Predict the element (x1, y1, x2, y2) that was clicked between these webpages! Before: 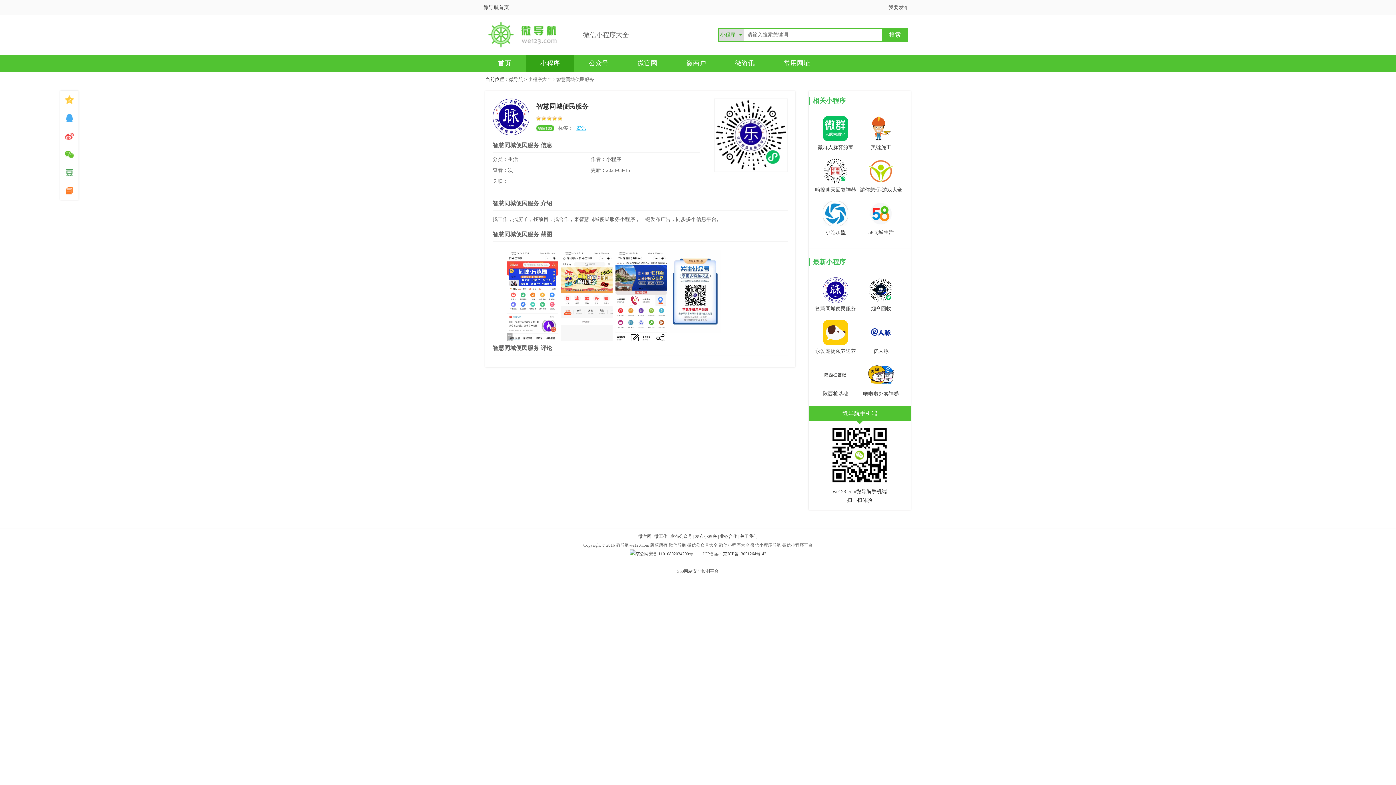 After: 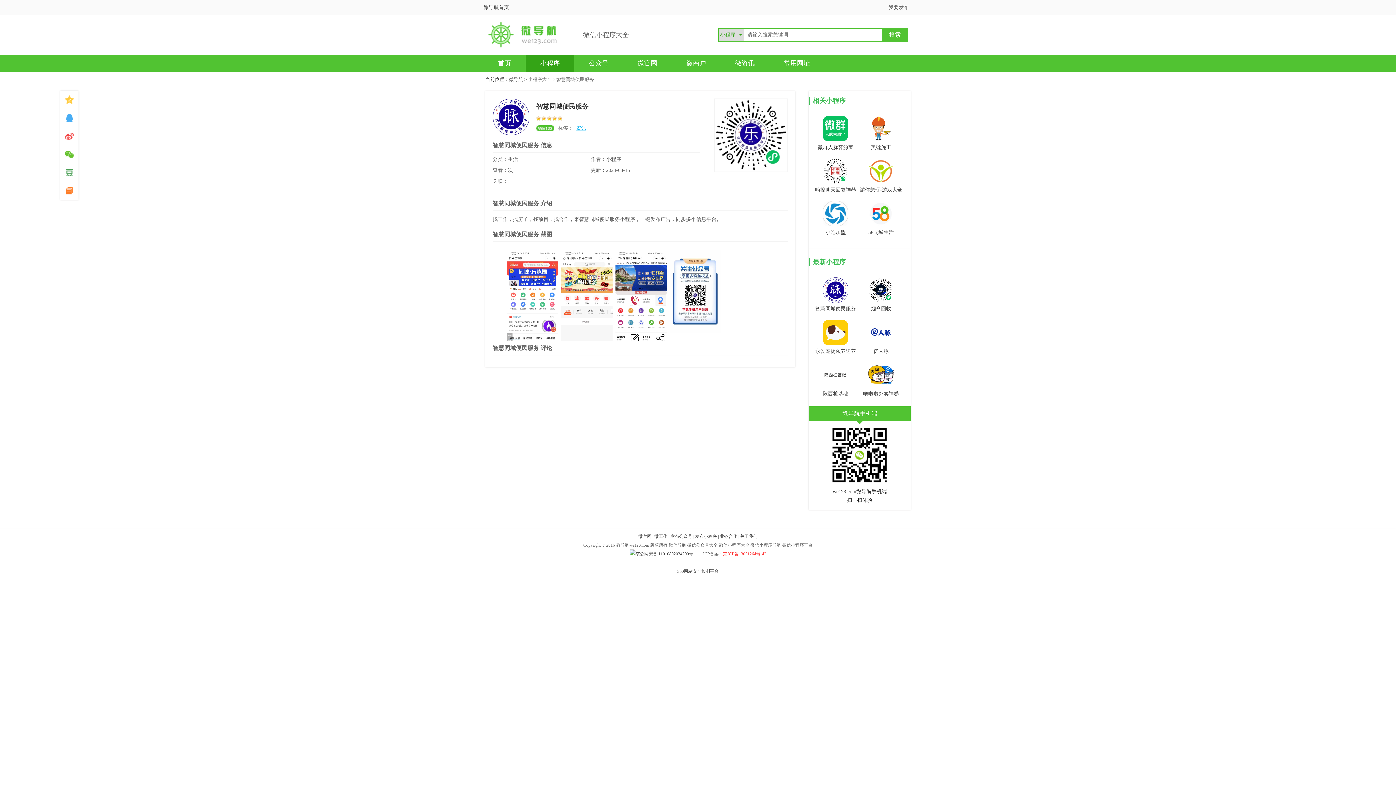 Action: bbox: (723, 551, 766, 556) label: 京ICP备13051264号-42